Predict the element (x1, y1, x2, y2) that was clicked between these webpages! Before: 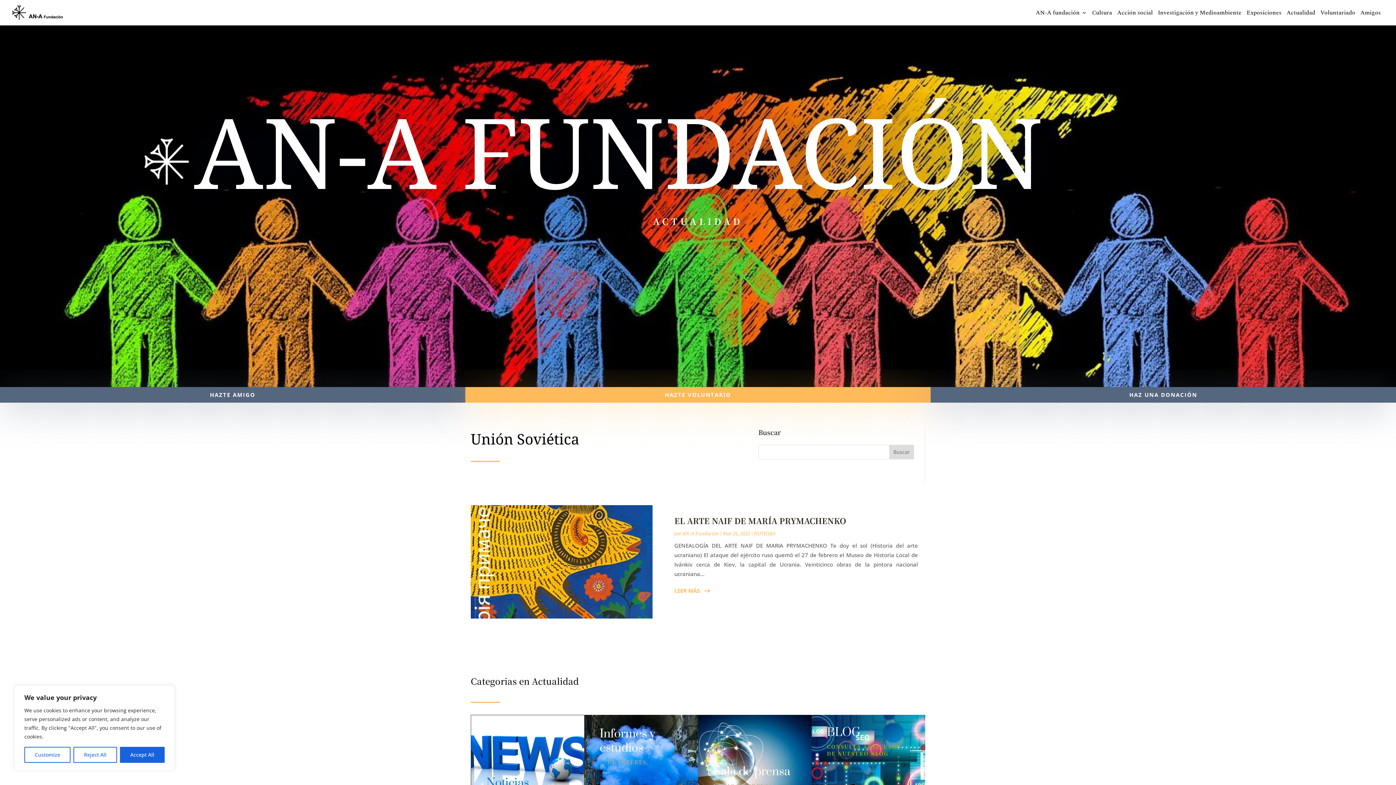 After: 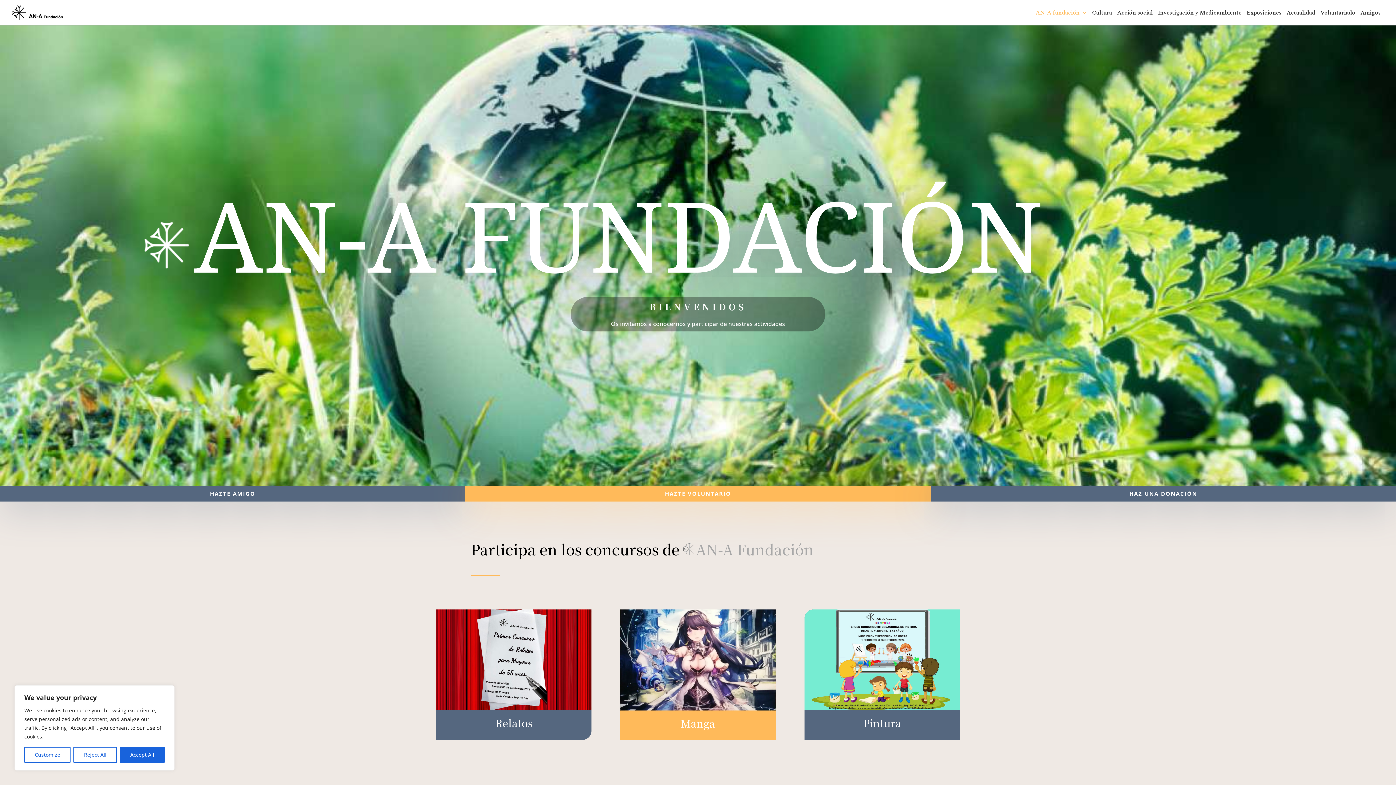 Action: label: AN-A fundación bbox: (1036, 10, 1087, 25)